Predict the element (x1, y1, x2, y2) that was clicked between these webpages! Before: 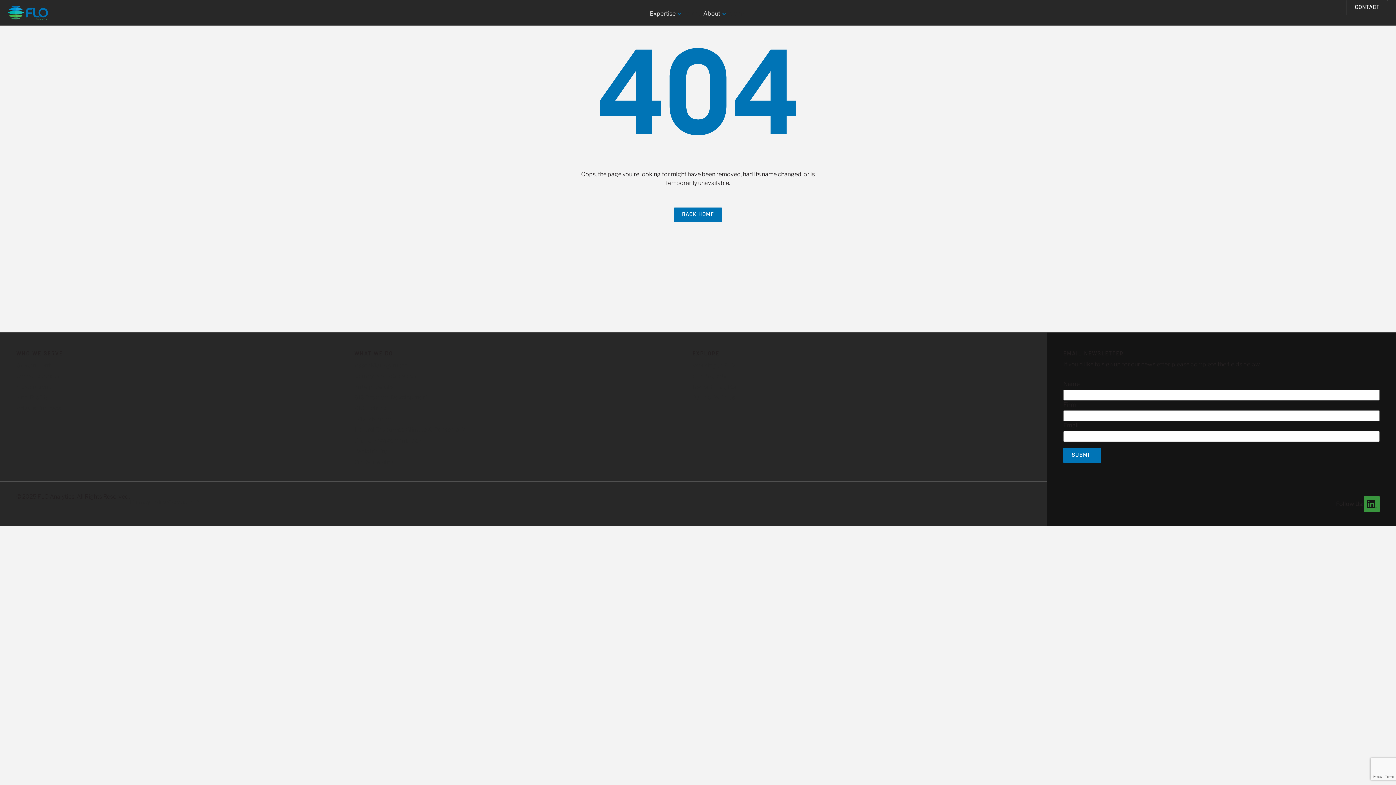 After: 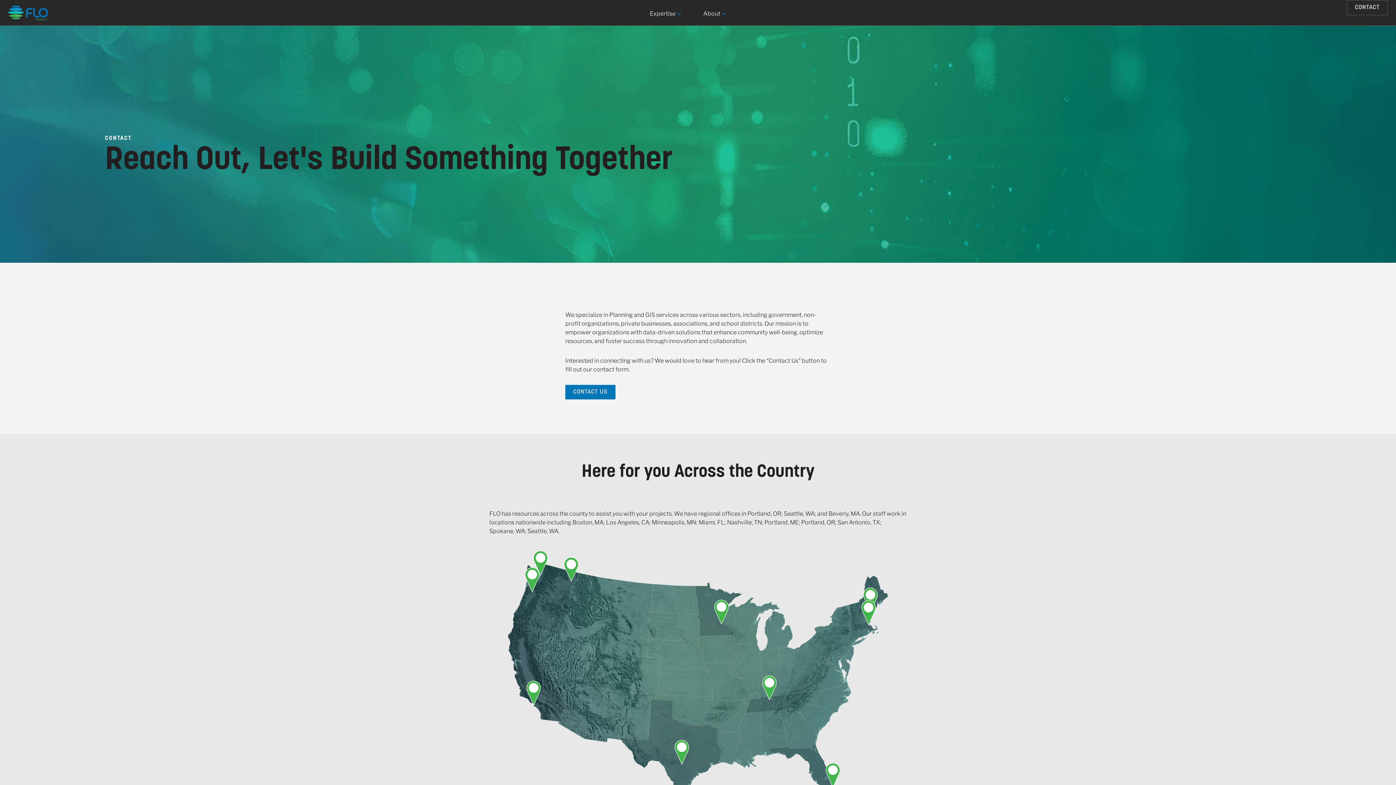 Action: bbox: (1346, 0, 1388, 15) label: CONTACT